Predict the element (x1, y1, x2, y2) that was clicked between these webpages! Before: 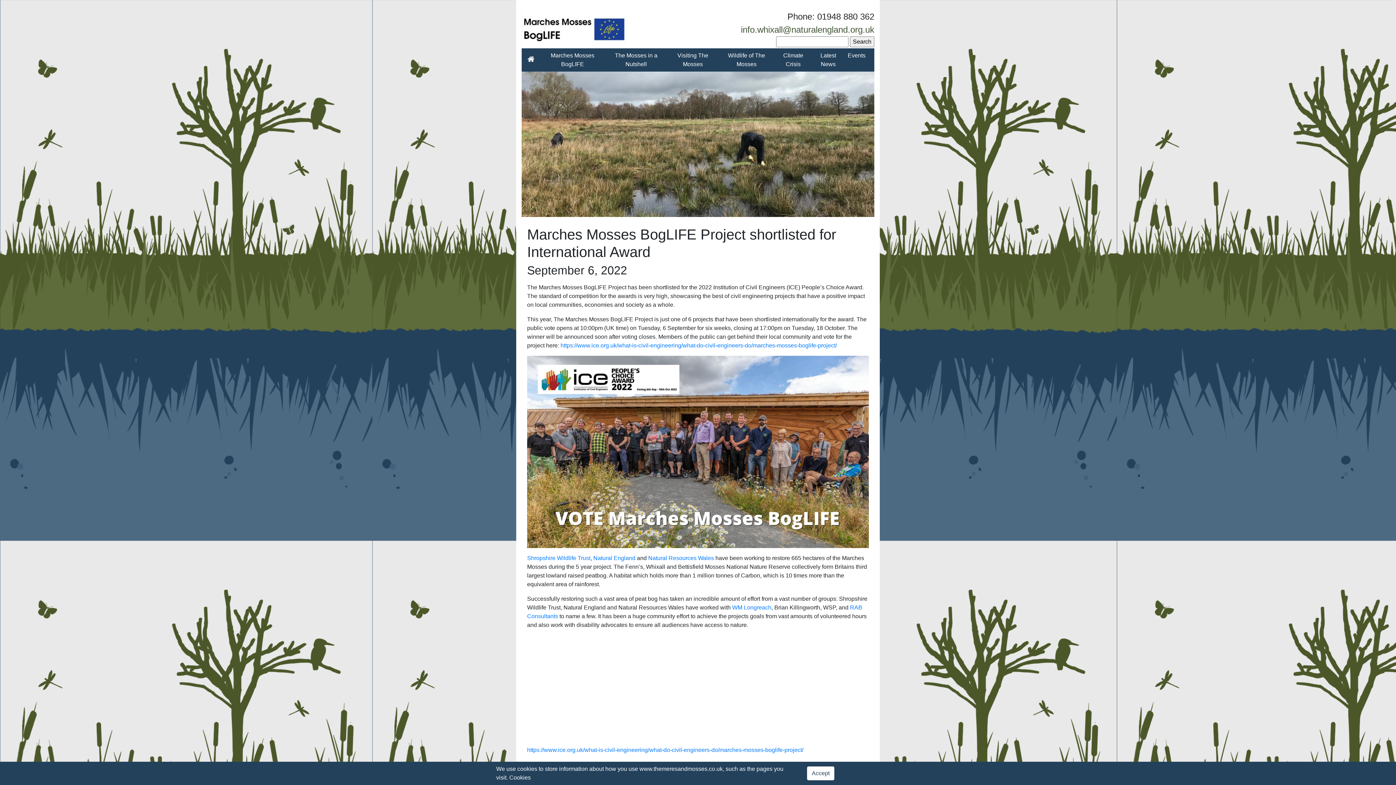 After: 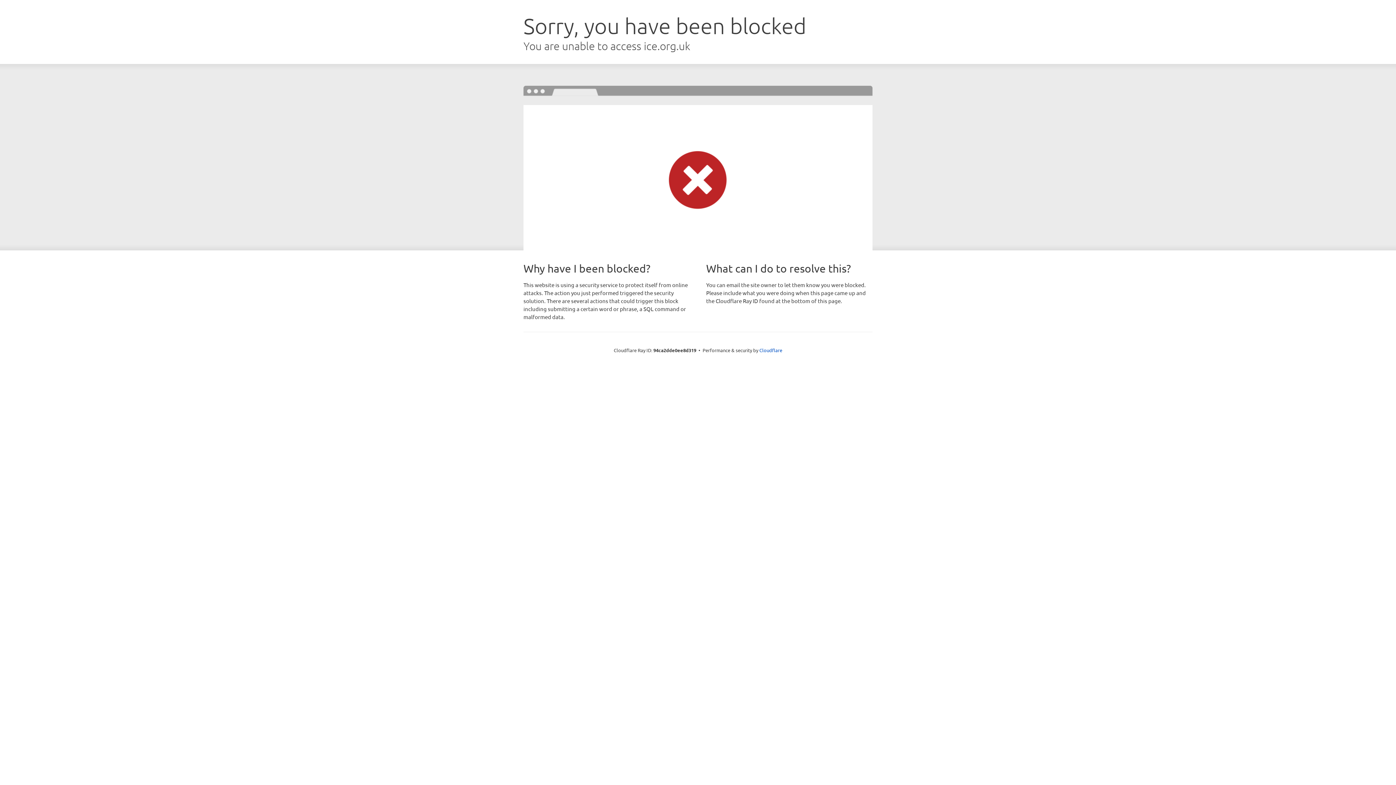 Action: bbox: (560, 342, 837, 348) label: https://www.ice.org.uk/what-is-civil-engineering/what-do-civil-engineers-do/marches-mosses-boglife-project/